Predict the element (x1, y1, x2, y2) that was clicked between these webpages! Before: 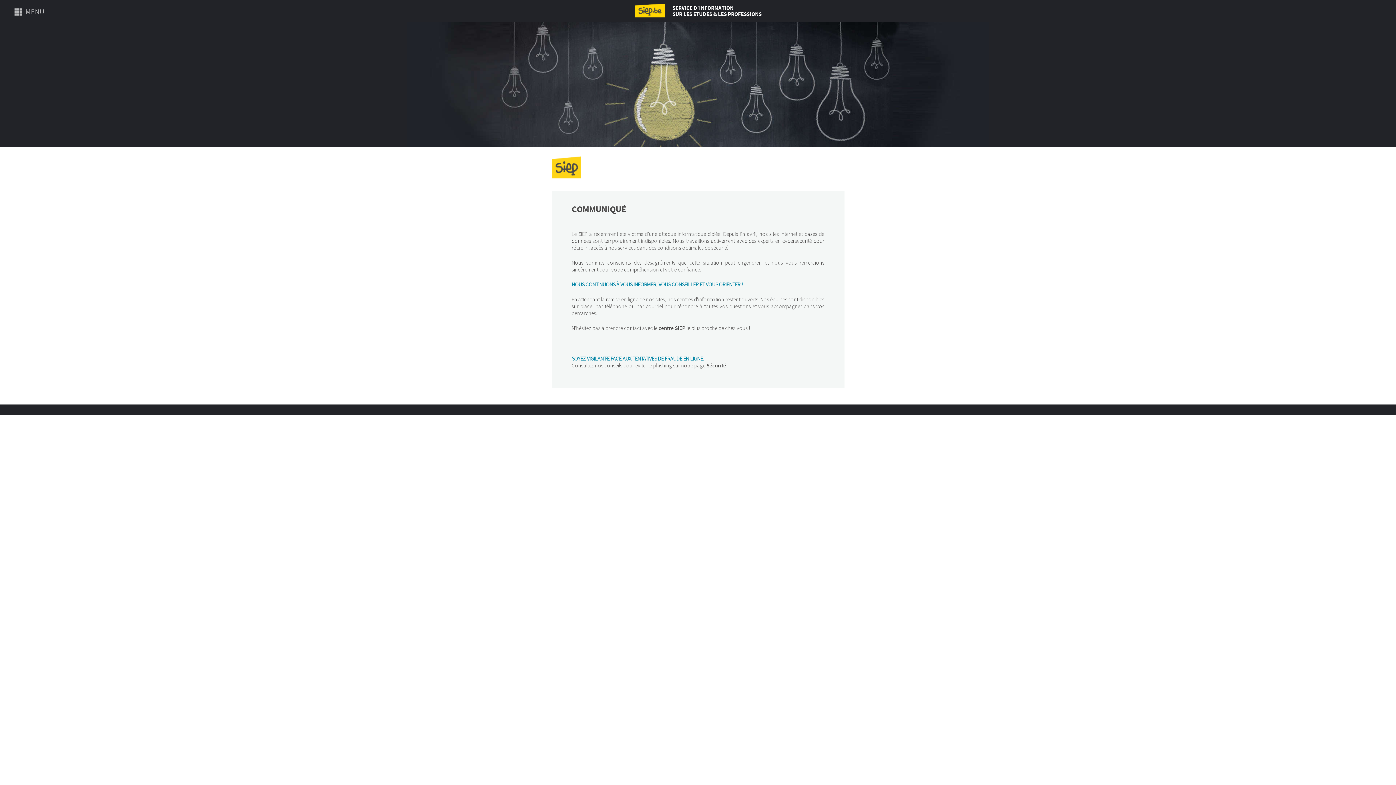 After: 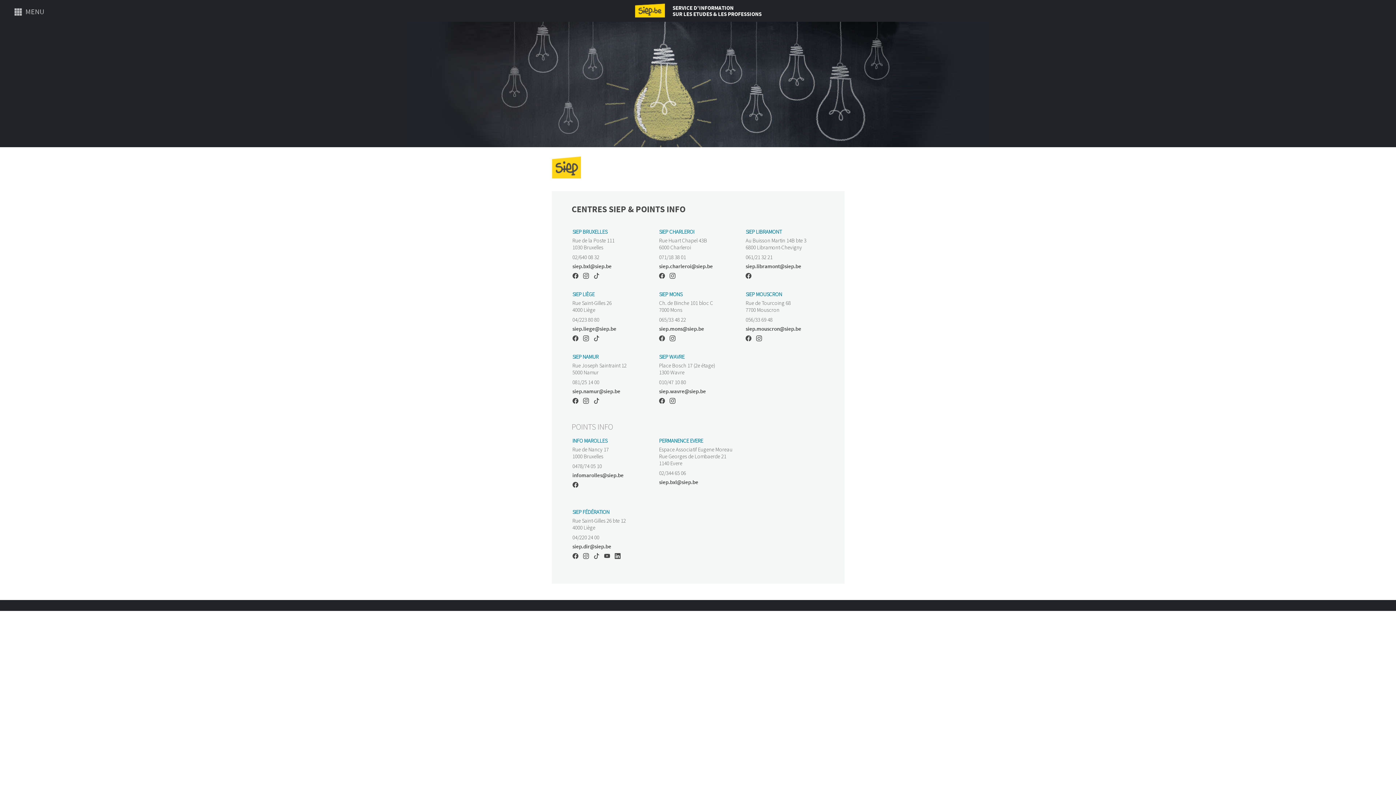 Action: bbox: (658, 325, 685, 332) label: centre SIEP